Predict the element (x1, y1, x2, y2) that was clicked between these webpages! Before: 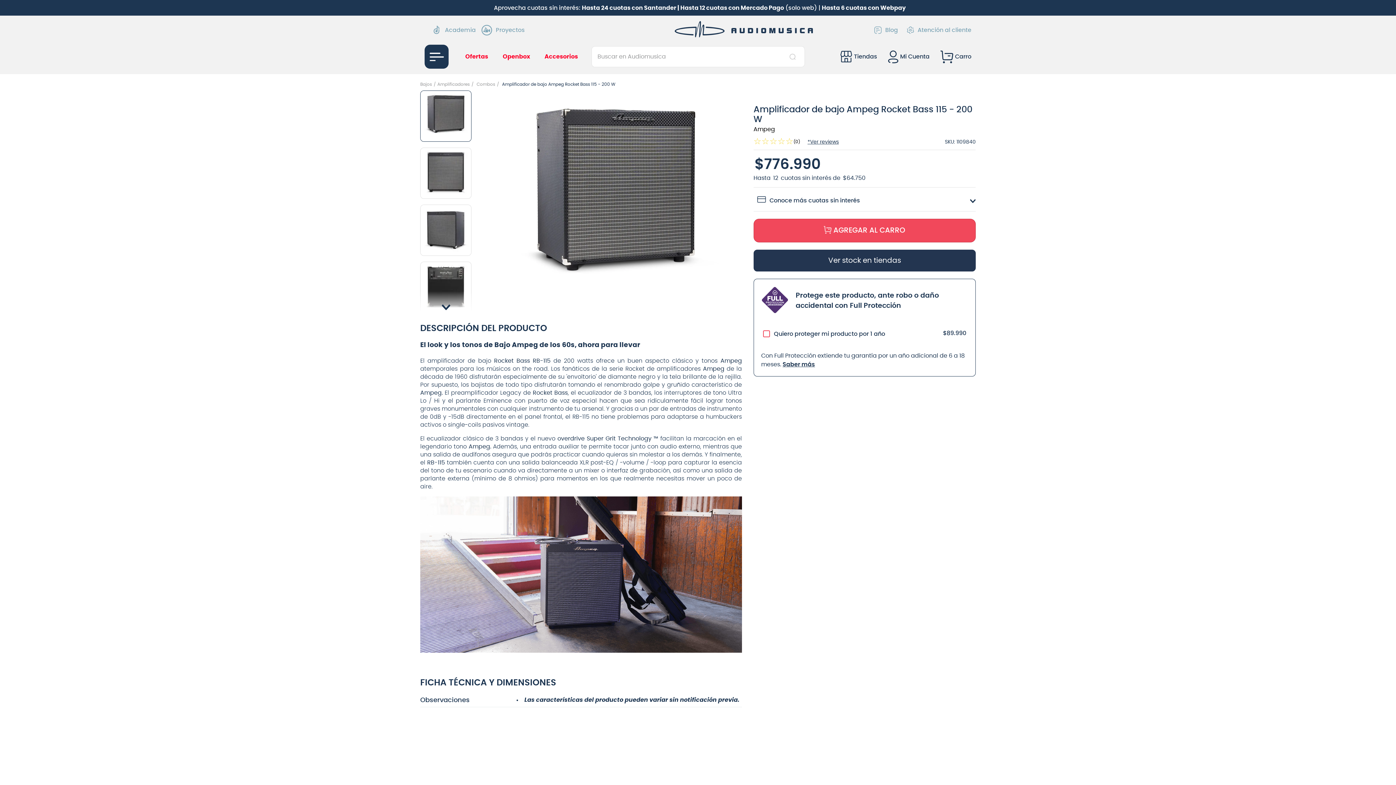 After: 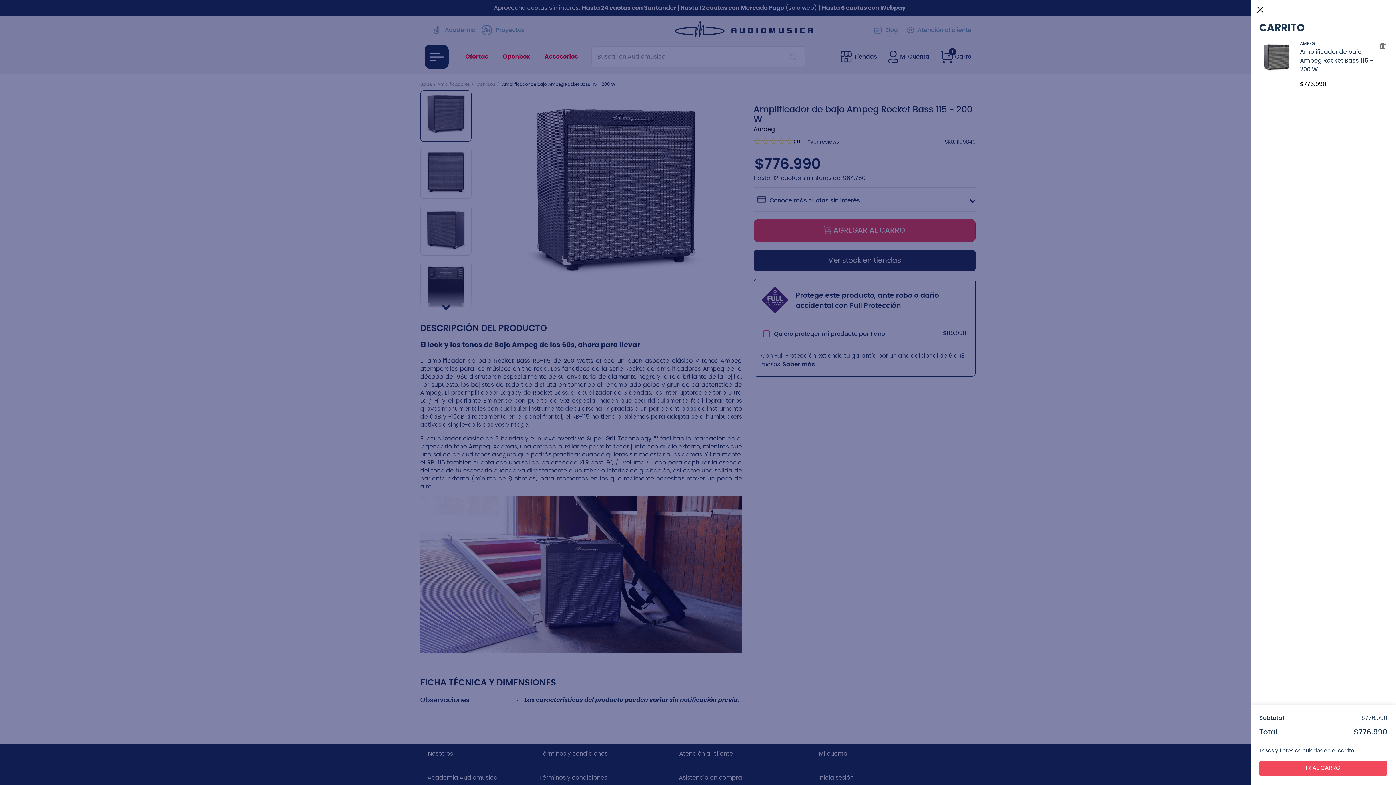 Action: bbox: (753, 202, 975, 226) label: AGREGAR AL CARRO